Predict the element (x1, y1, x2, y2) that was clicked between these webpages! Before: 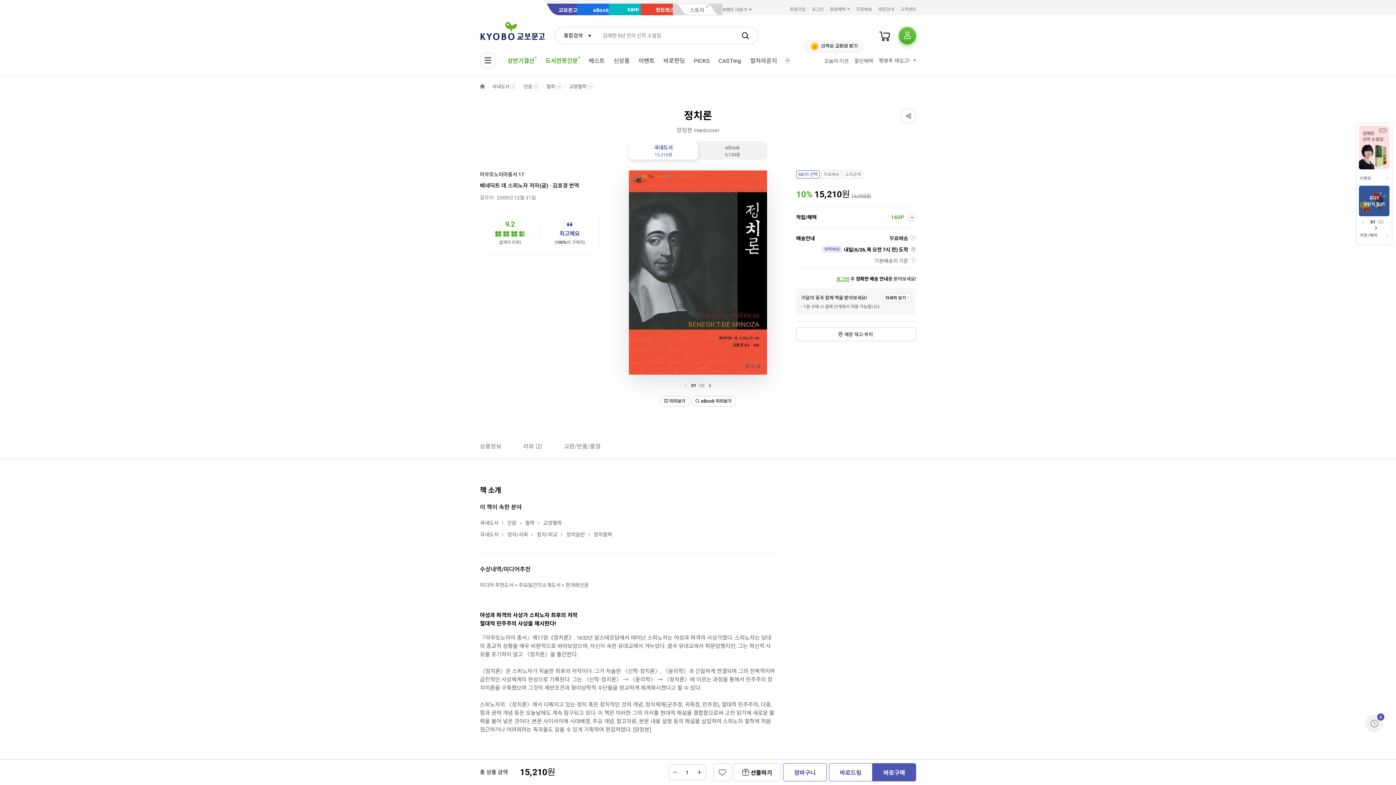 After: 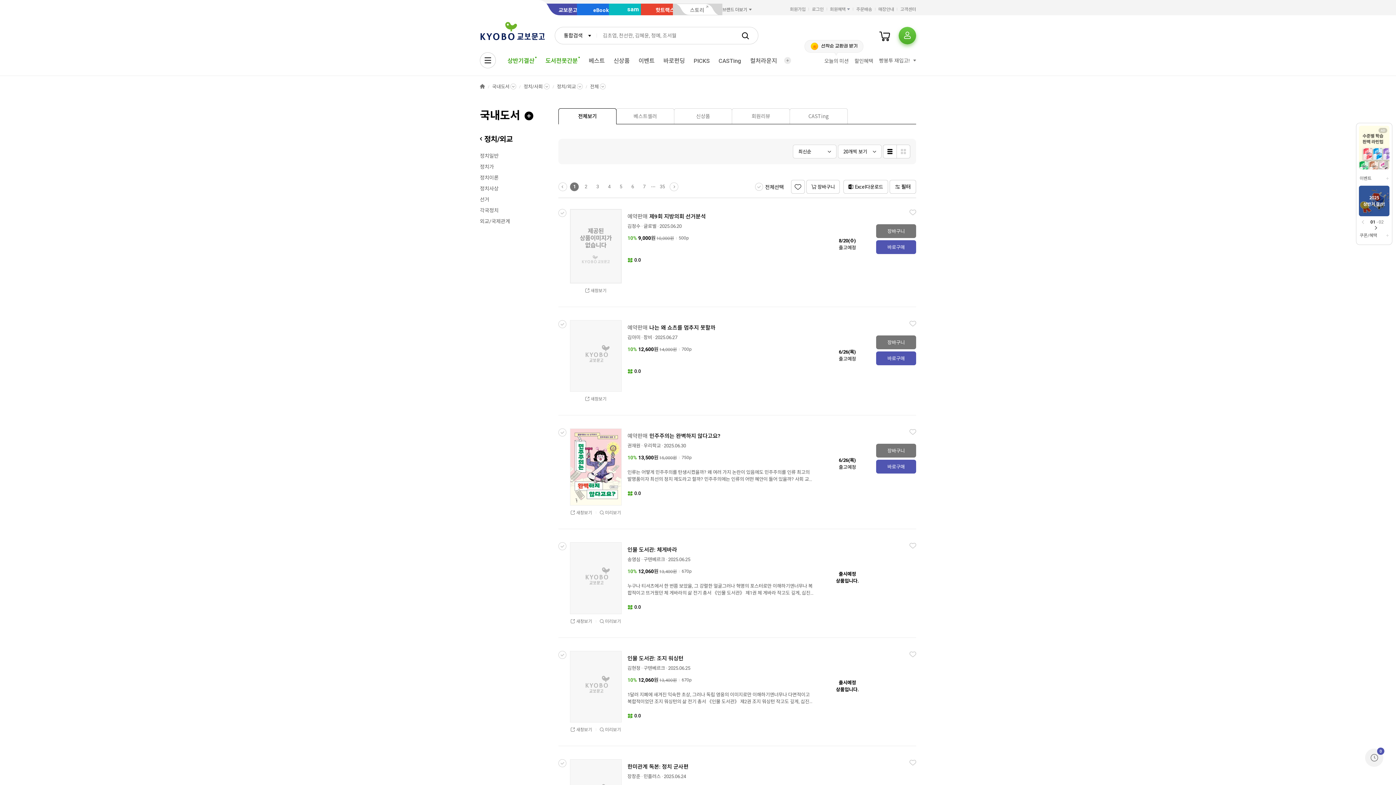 Action: bbox: (536, 530, 557, 538) label: 정치/외교